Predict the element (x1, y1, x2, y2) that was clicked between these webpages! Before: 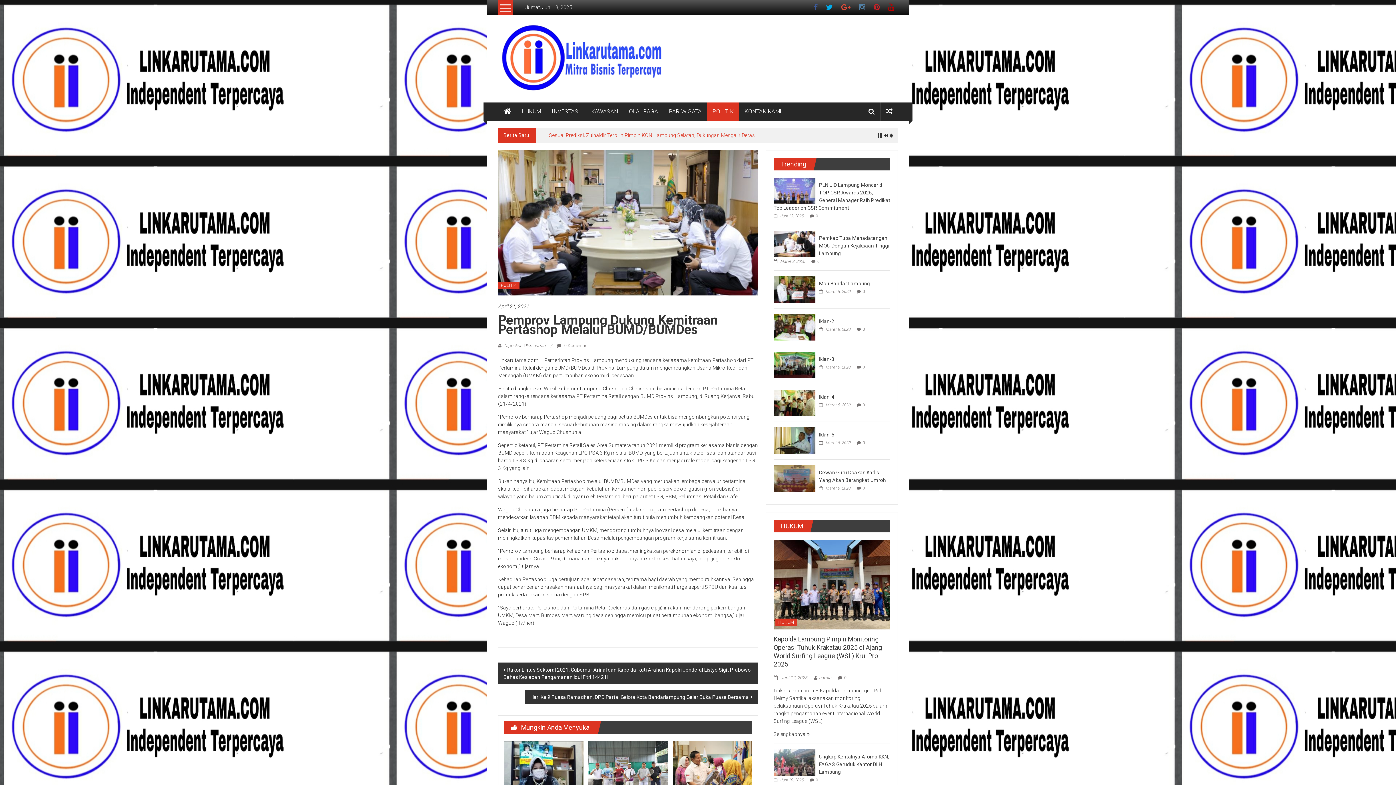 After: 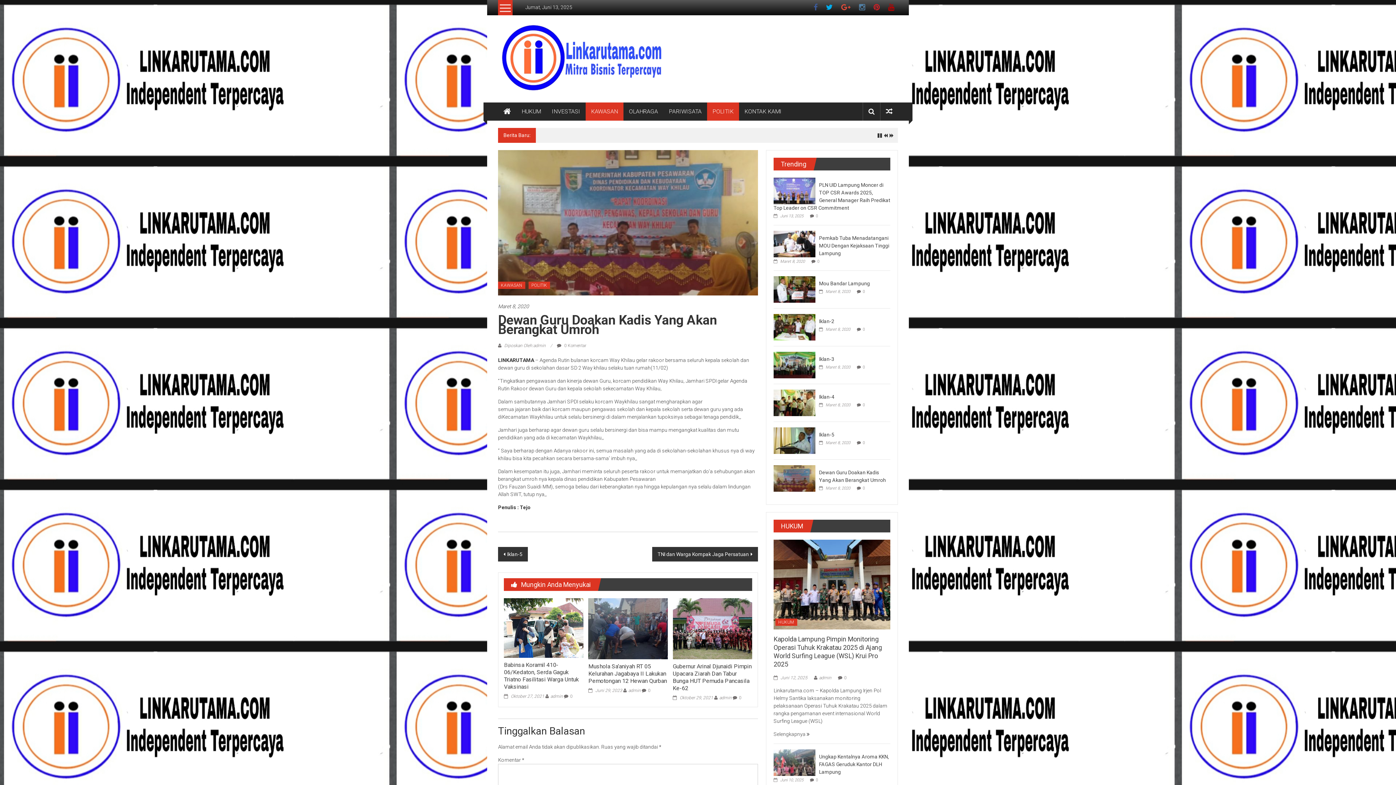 Action: bbox: (773, 475, 815, 481)